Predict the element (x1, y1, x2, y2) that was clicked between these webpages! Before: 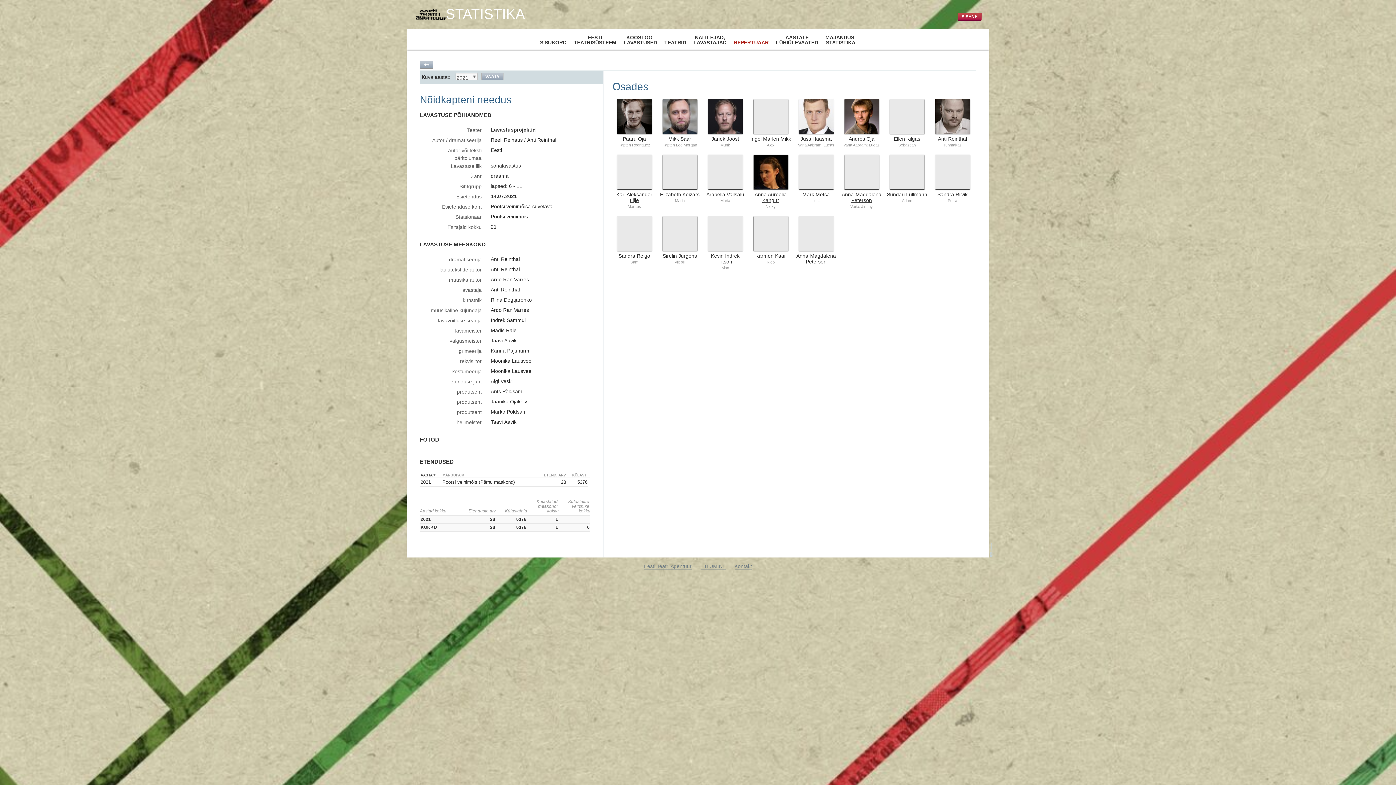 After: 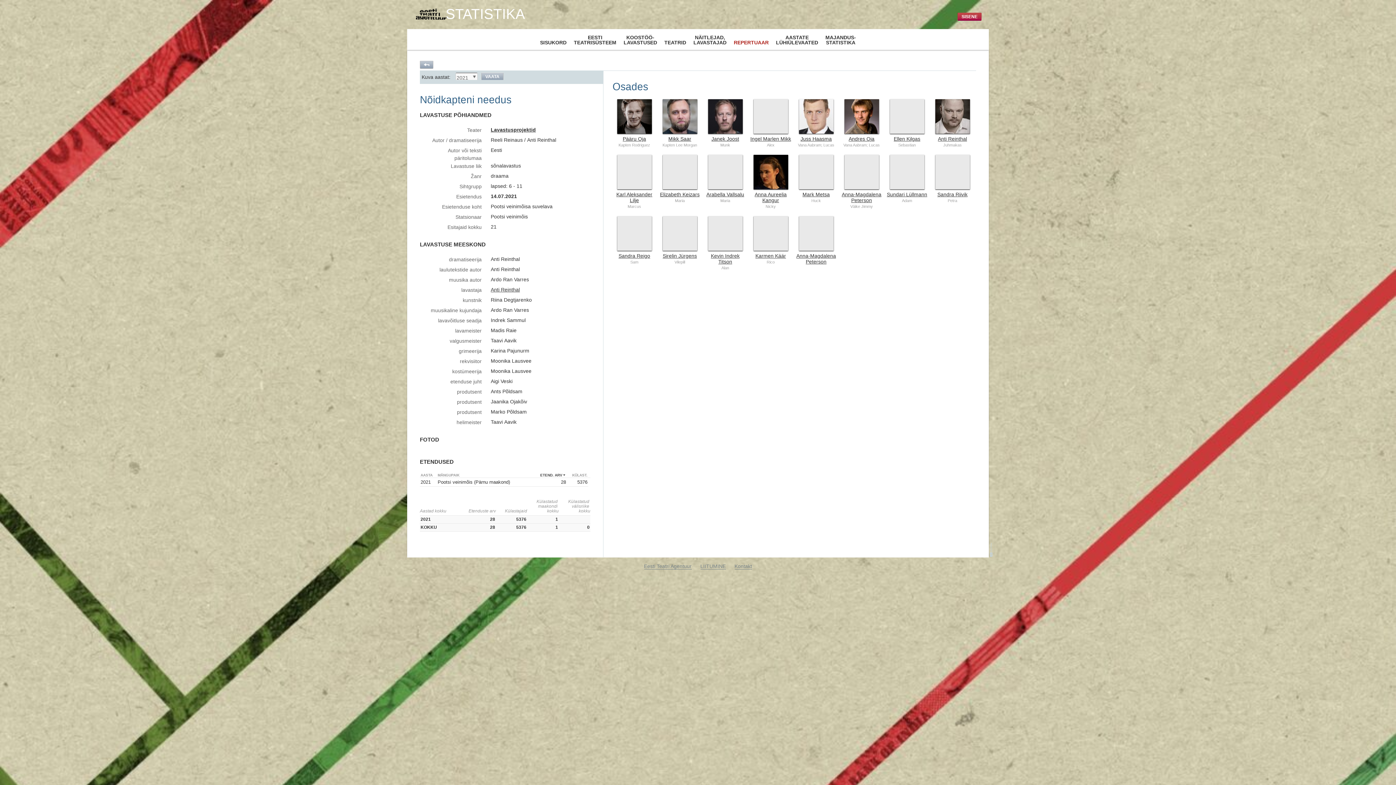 Action: label: ETEND. ARV bbox: (544, 473, 566, 477)